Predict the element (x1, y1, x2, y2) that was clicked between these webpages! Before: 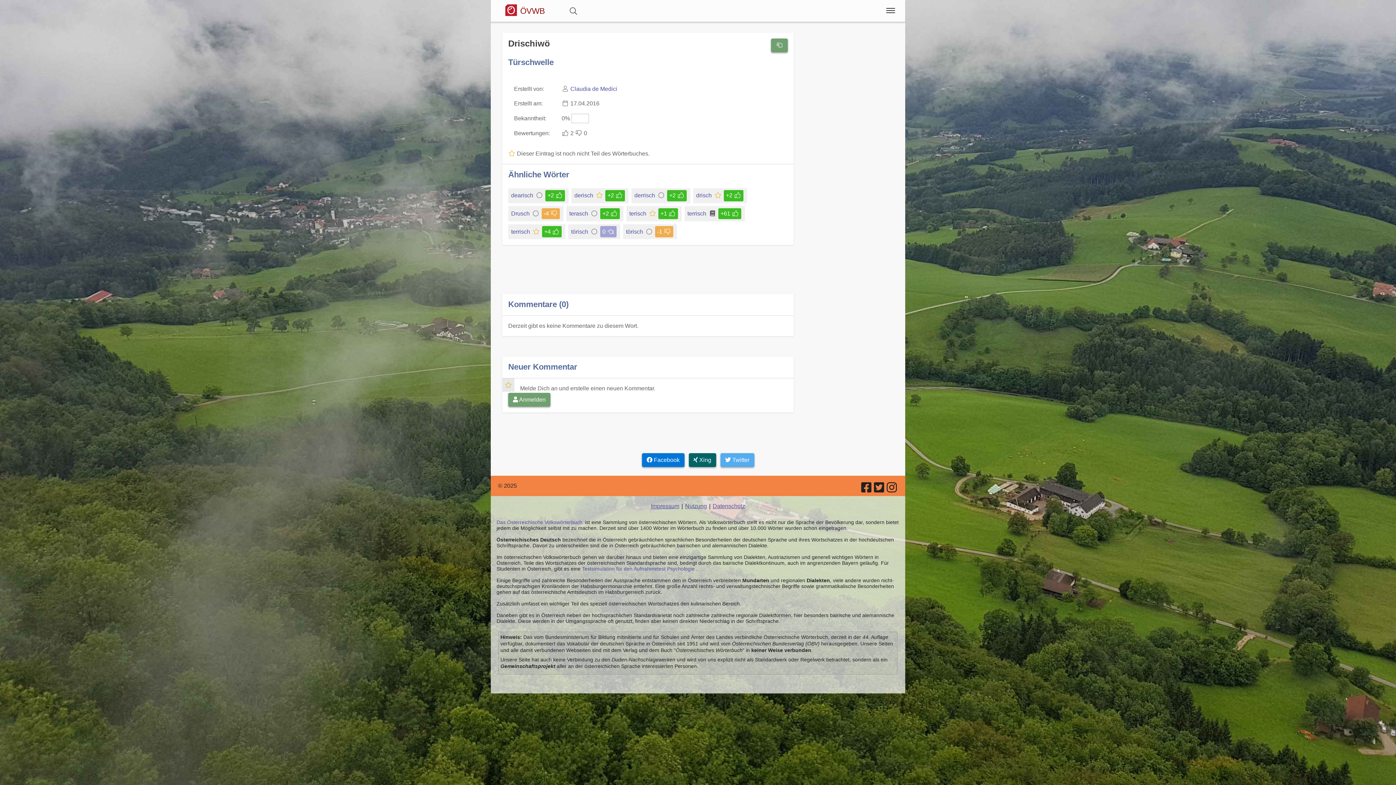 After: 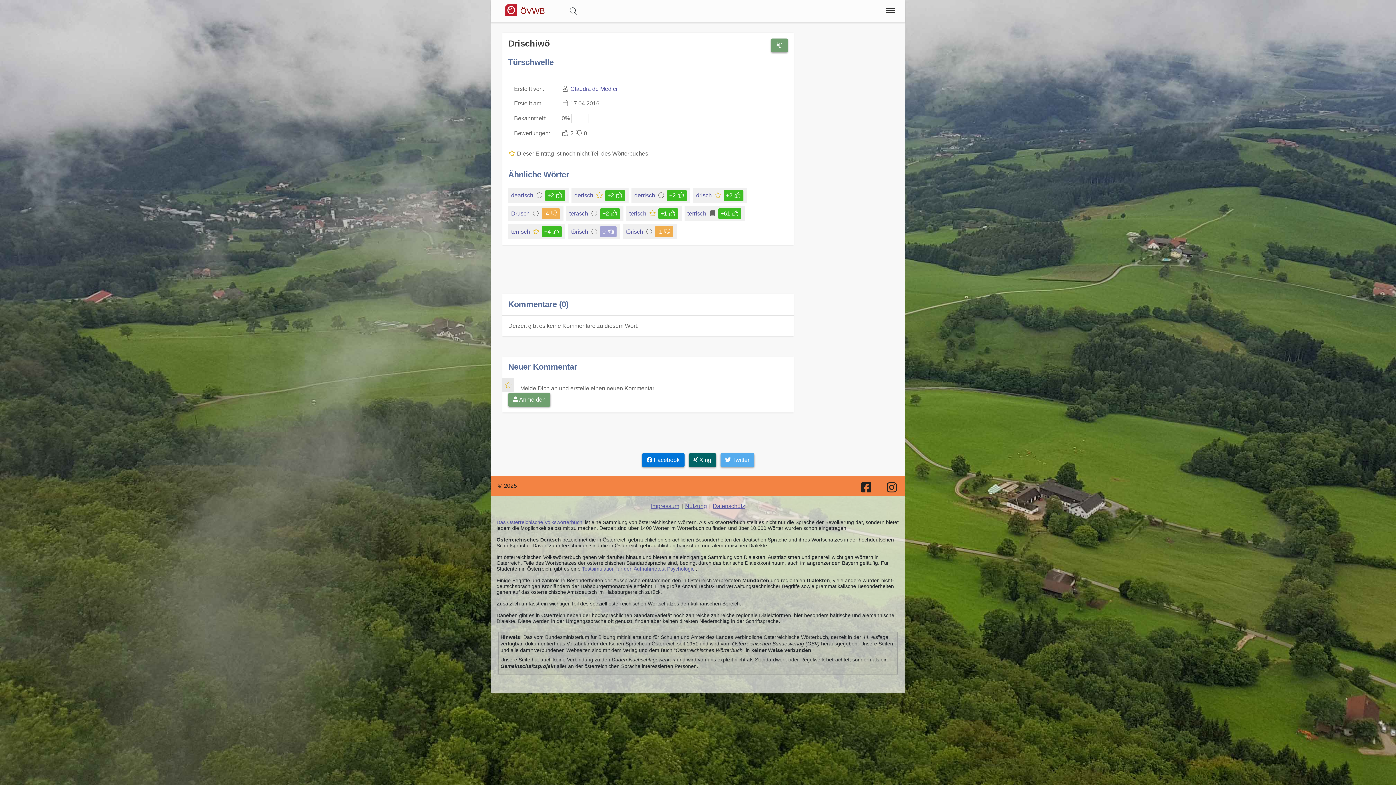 Action: bbox: (874, 487, 885, 493)